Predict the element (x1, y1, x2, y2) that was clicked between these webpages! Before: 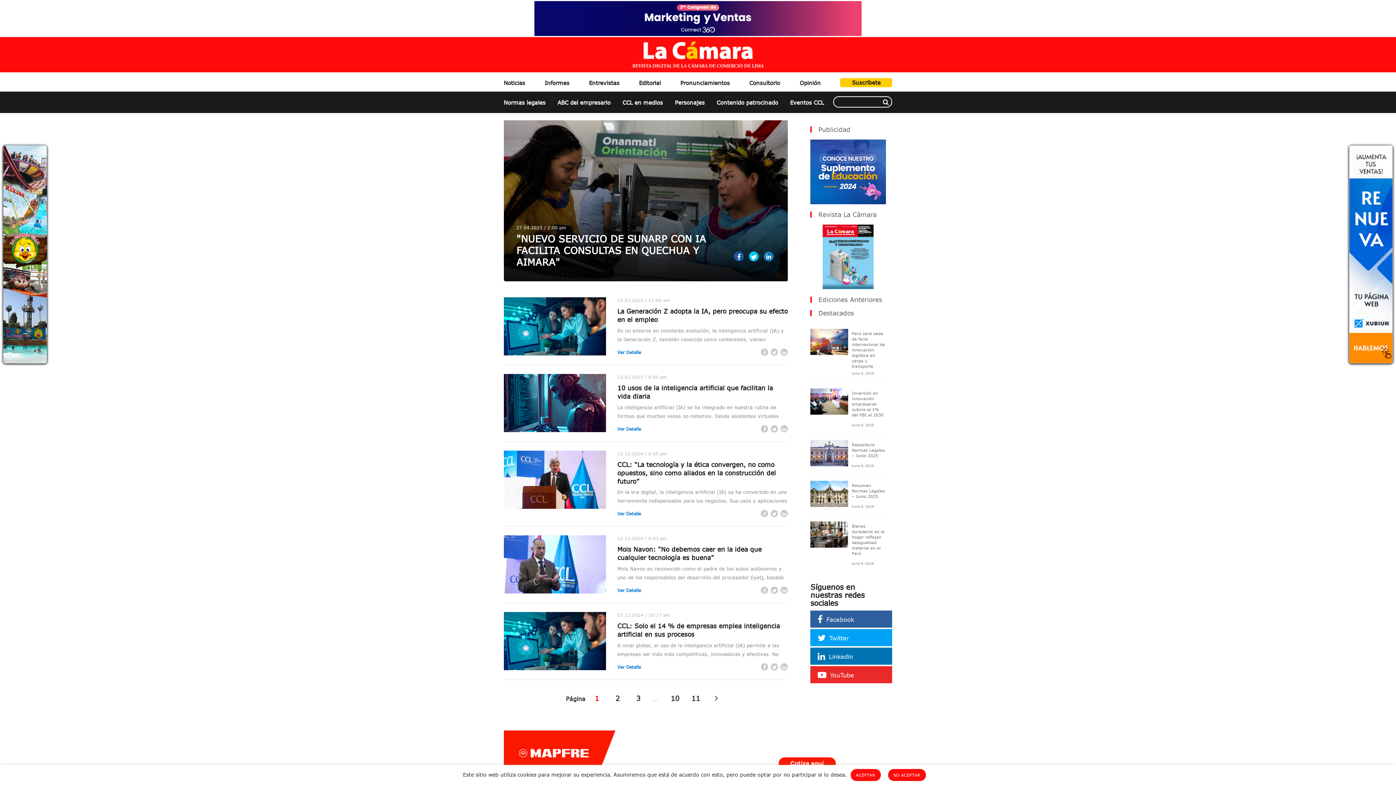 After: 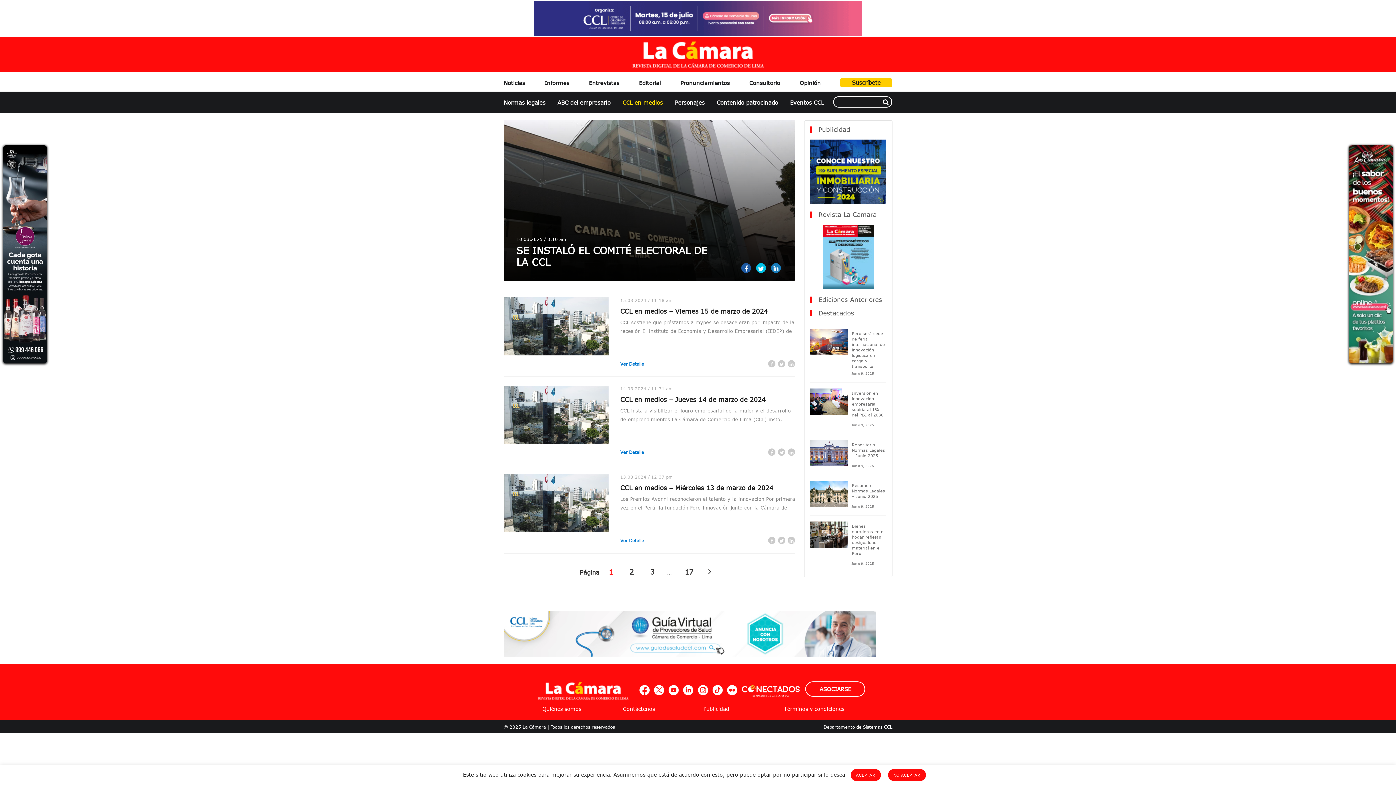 Action: bbox: (622, 91, 663, 113) label: CCL en medios